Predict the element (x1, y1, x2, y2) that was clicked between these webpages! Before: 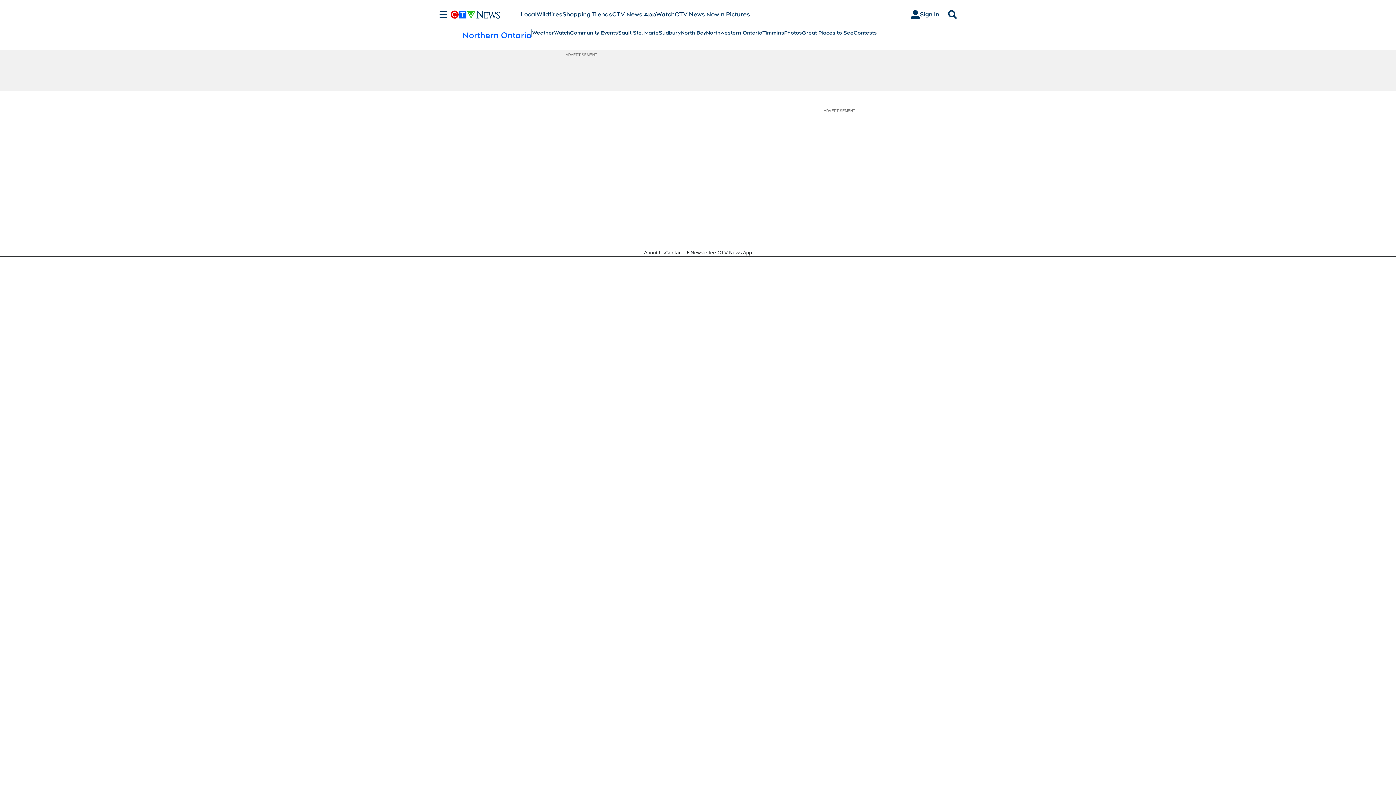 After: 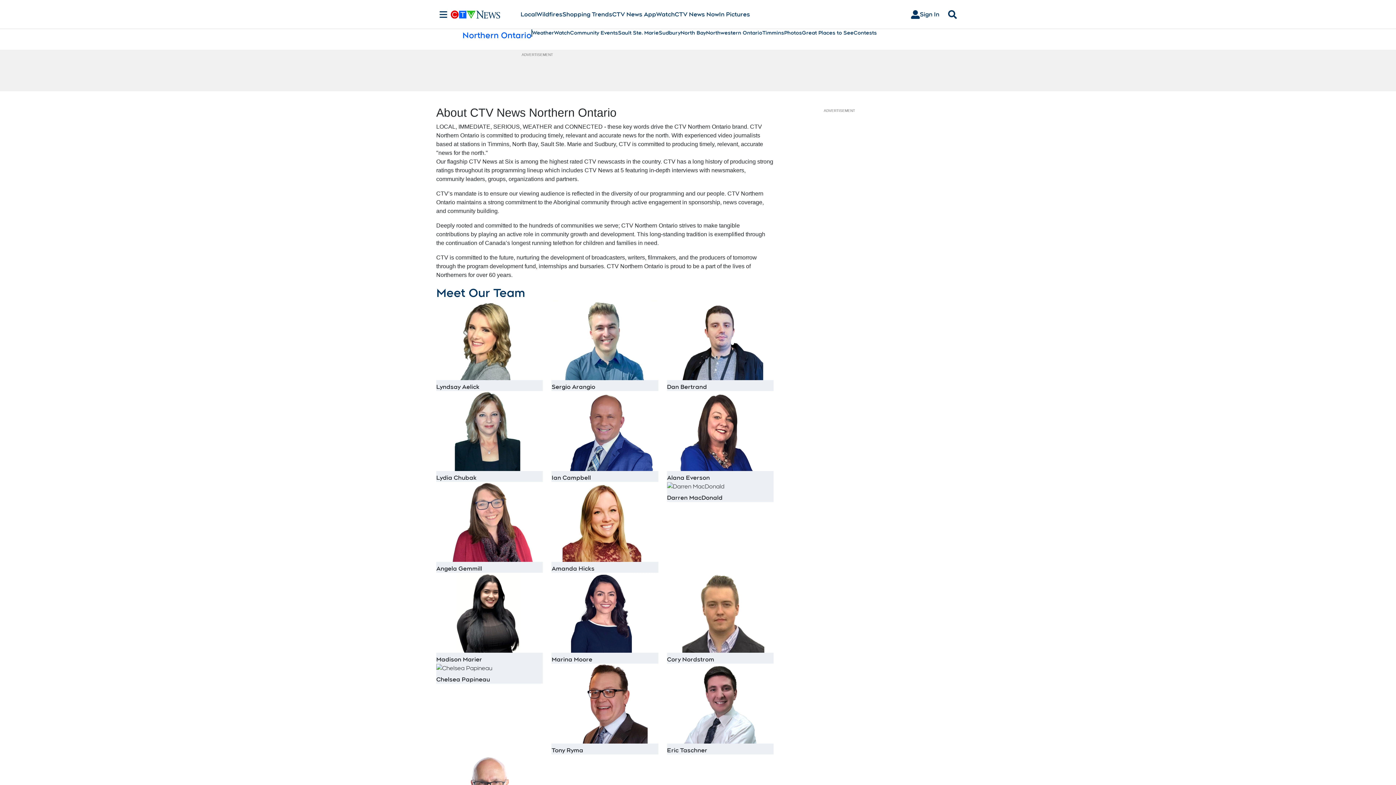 Action: bbox: (644, 249, 665, 256) label: About Us